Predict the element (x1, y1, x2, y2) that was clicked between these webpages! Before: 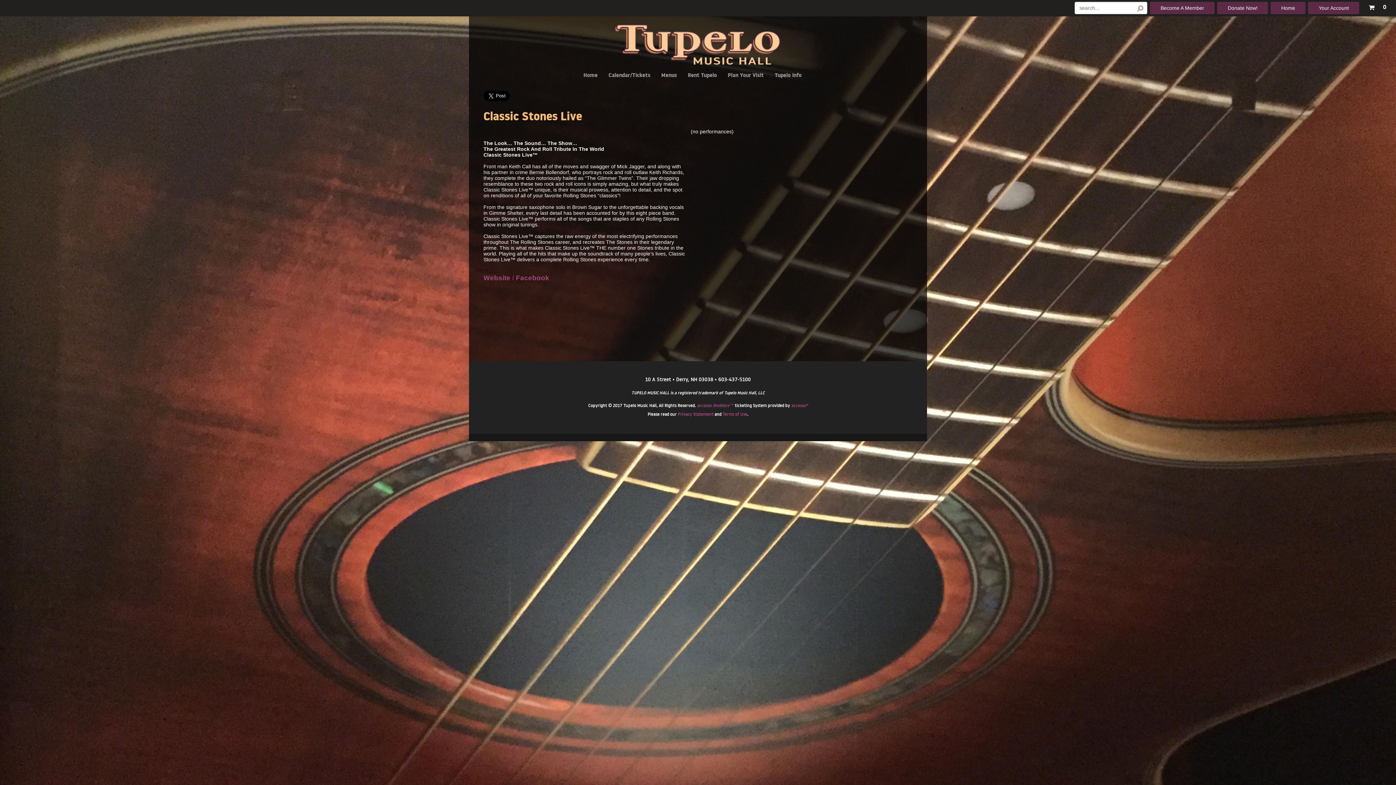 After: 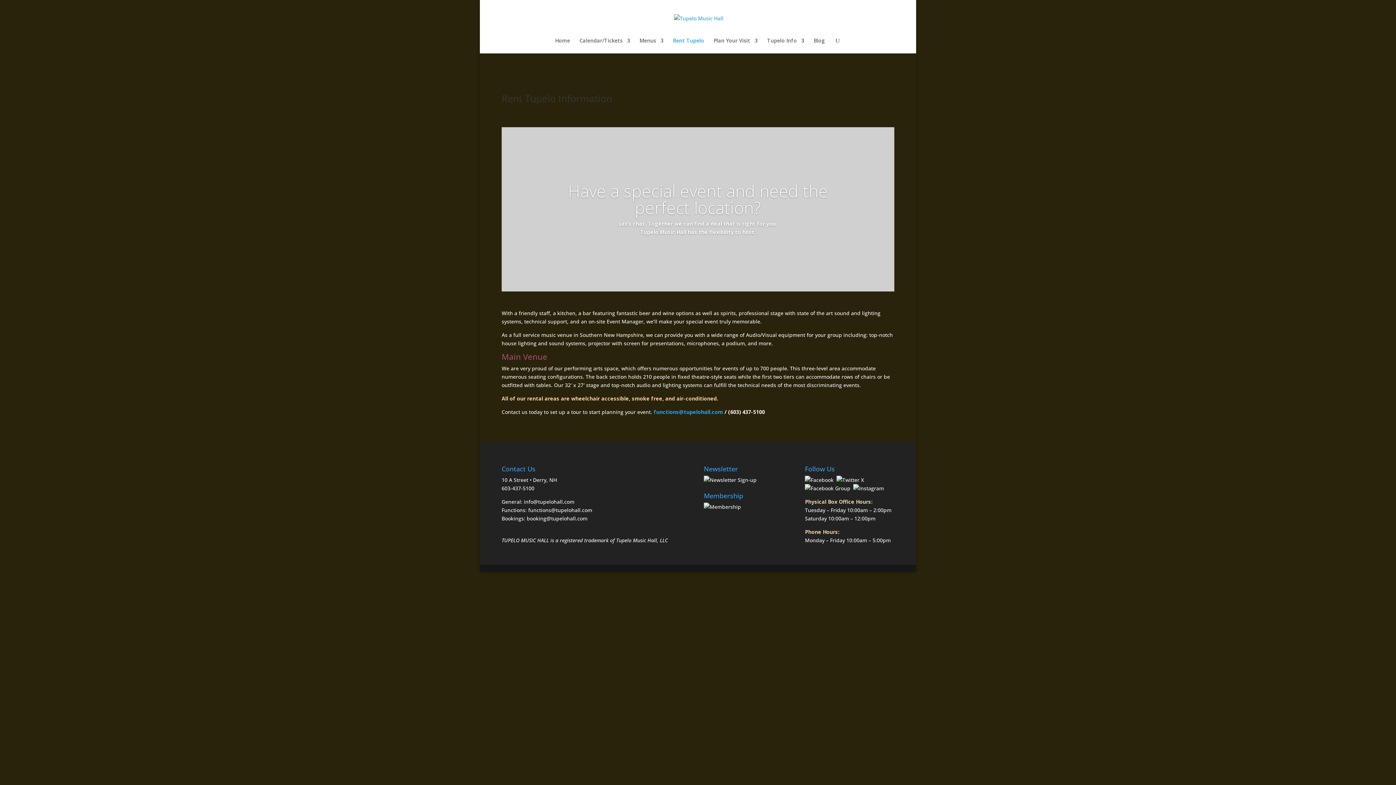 Action: label: Rent Tupelo bbox: (688, 71, 717, 81)